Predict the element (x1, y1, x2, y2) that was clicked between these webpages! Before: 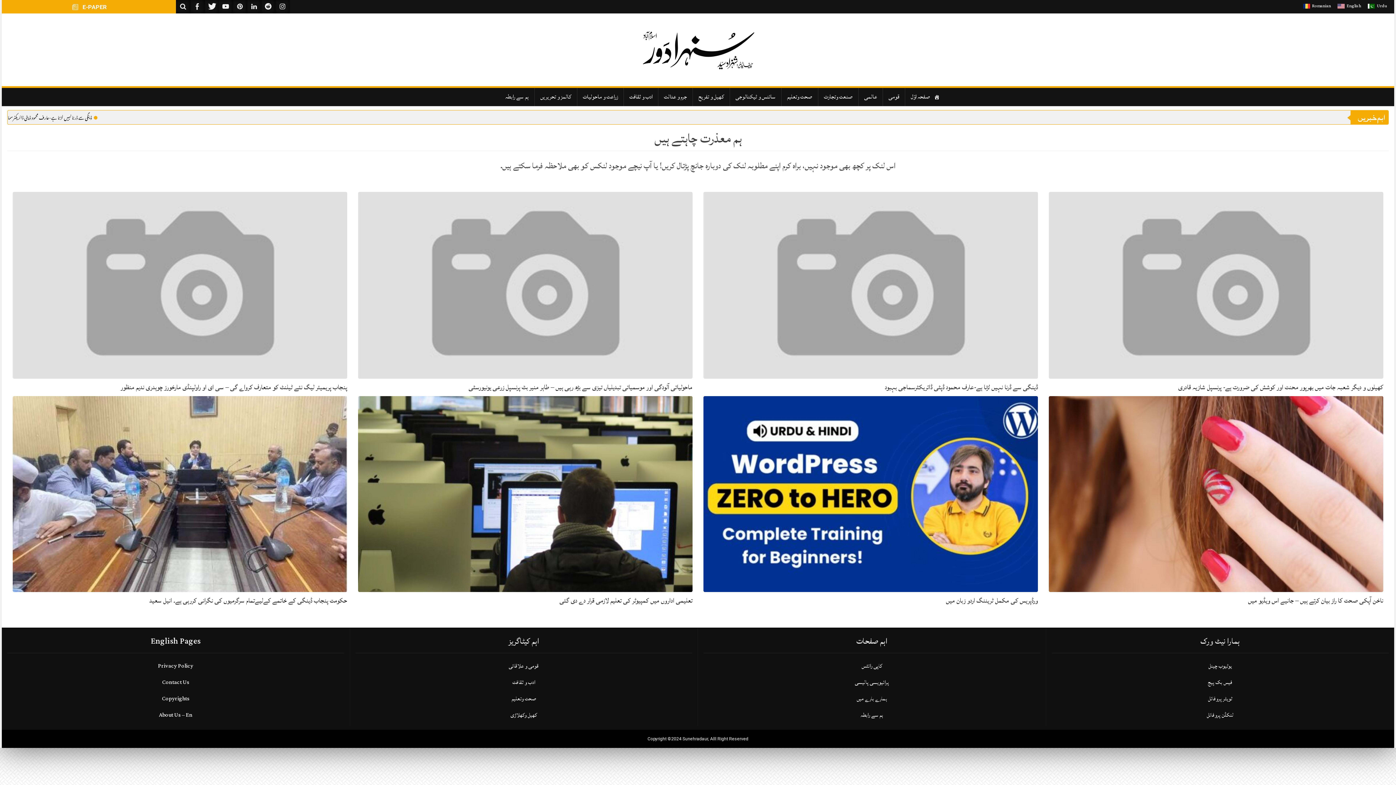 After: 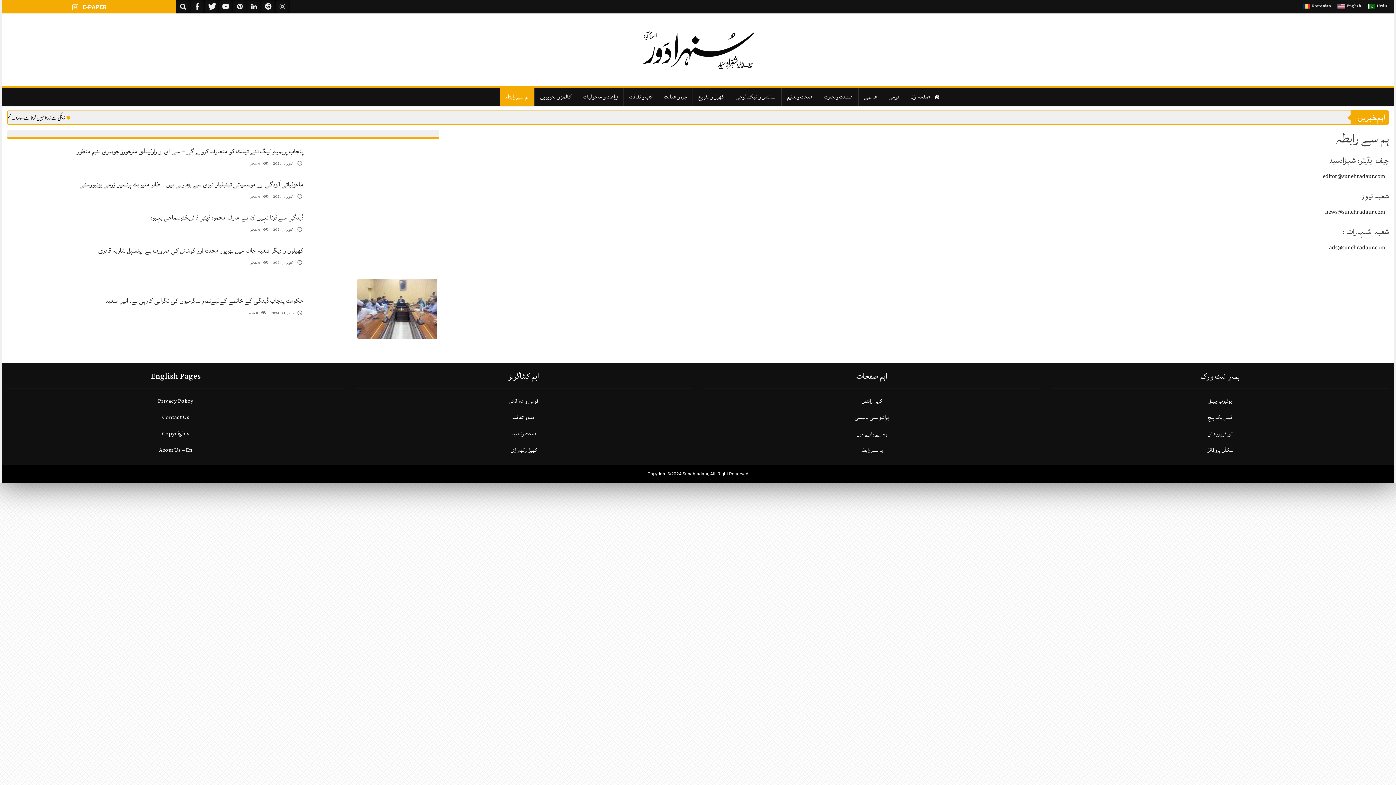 Action: label: ہم سے رابطہ bbox: (860, 710, 883, 720)